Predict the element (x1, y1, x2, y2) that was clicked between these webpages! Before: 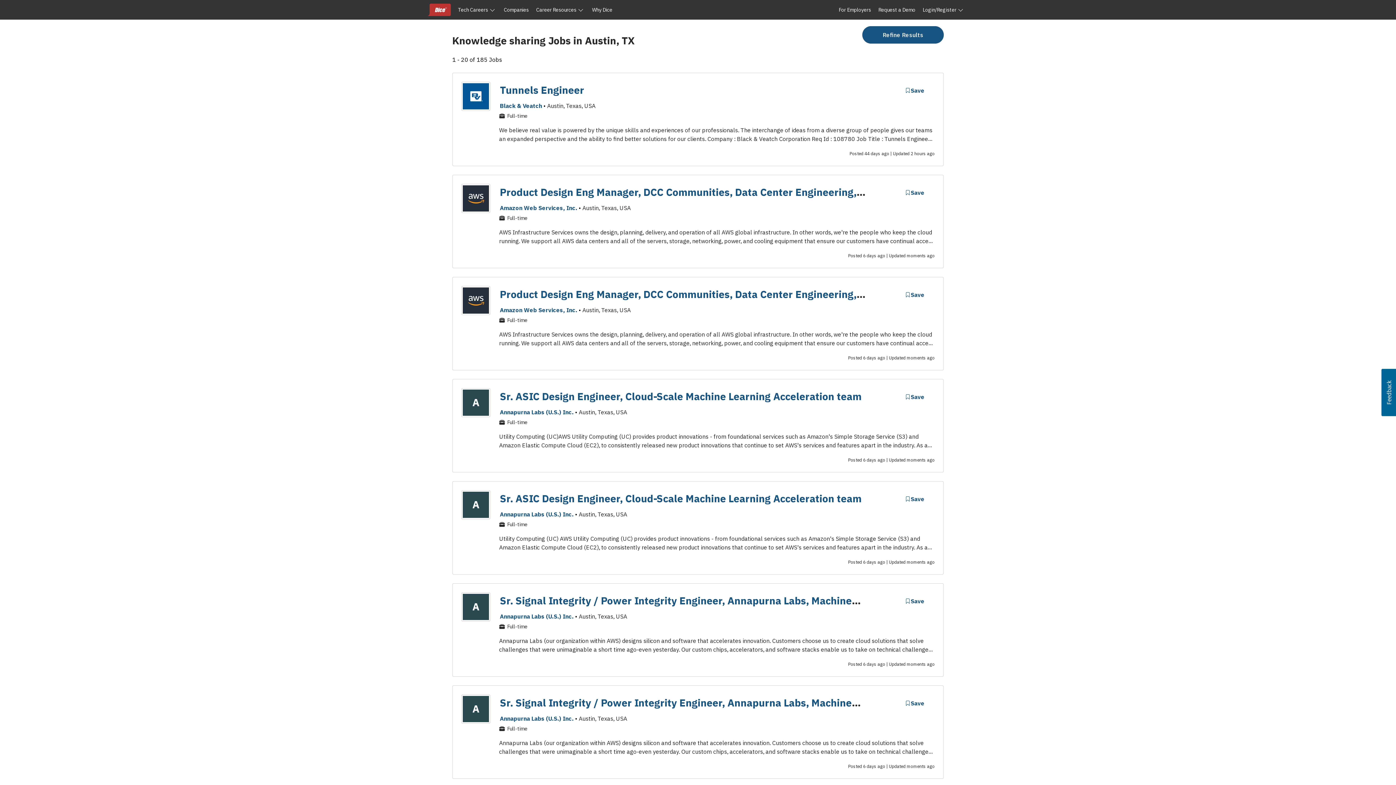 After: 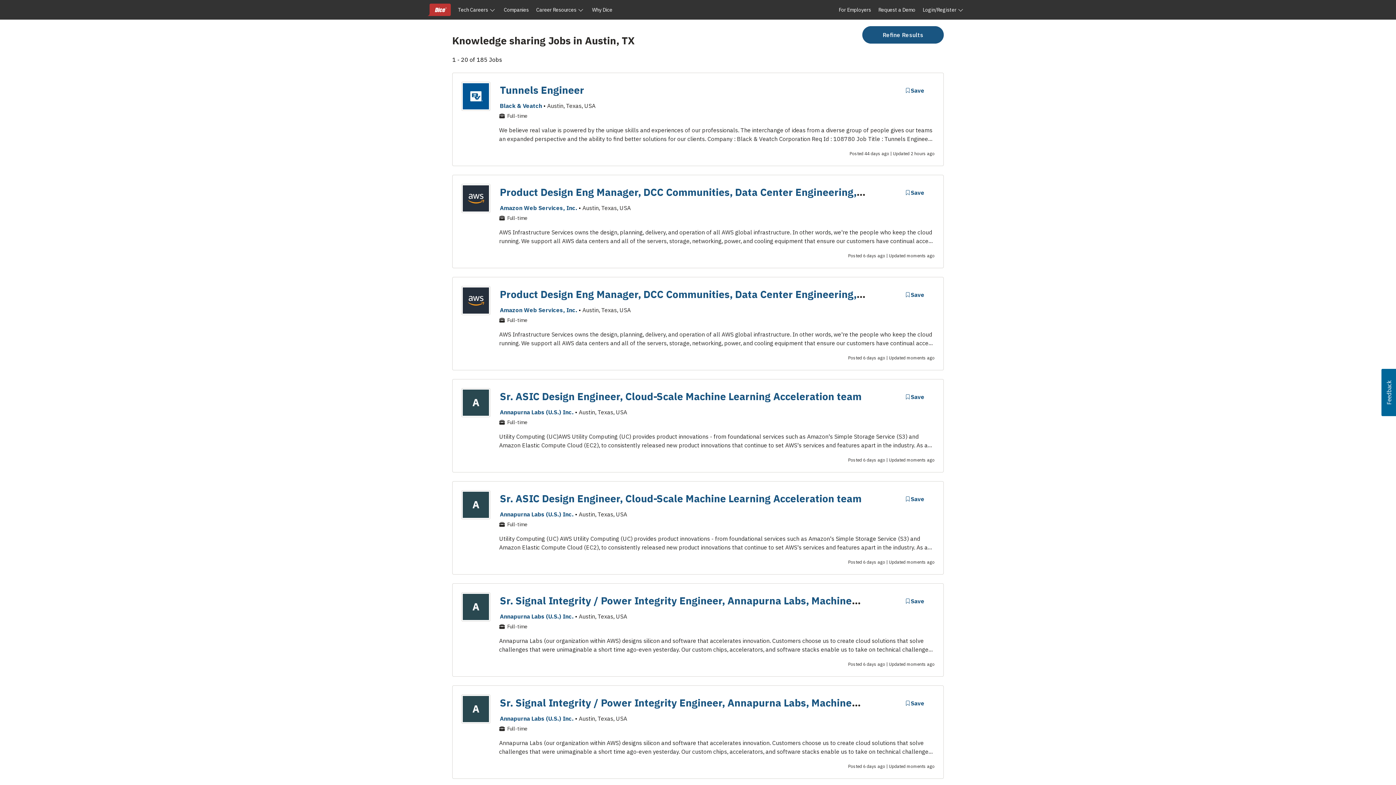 Action: bbox: (1381, 369, 1396, 416) label: Usabilla Feedback Button